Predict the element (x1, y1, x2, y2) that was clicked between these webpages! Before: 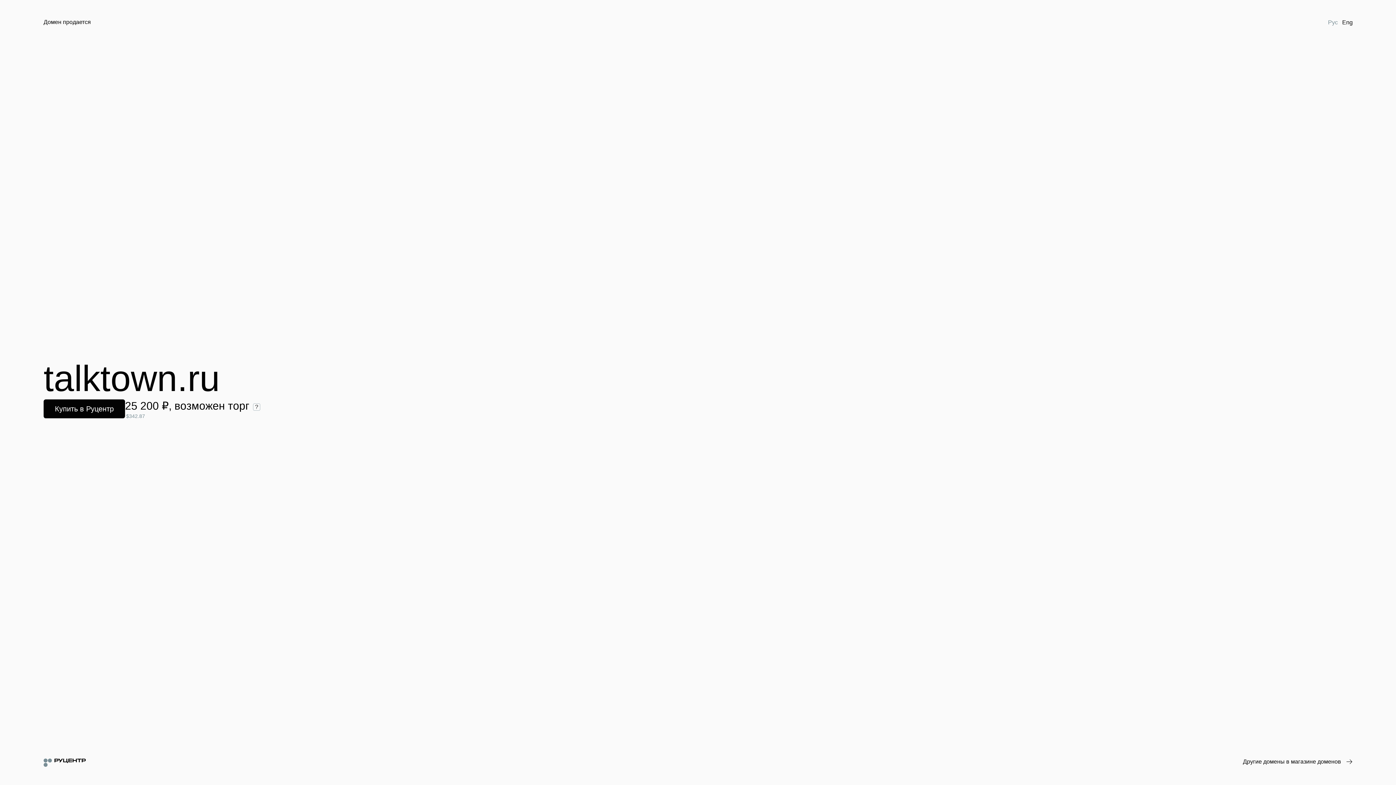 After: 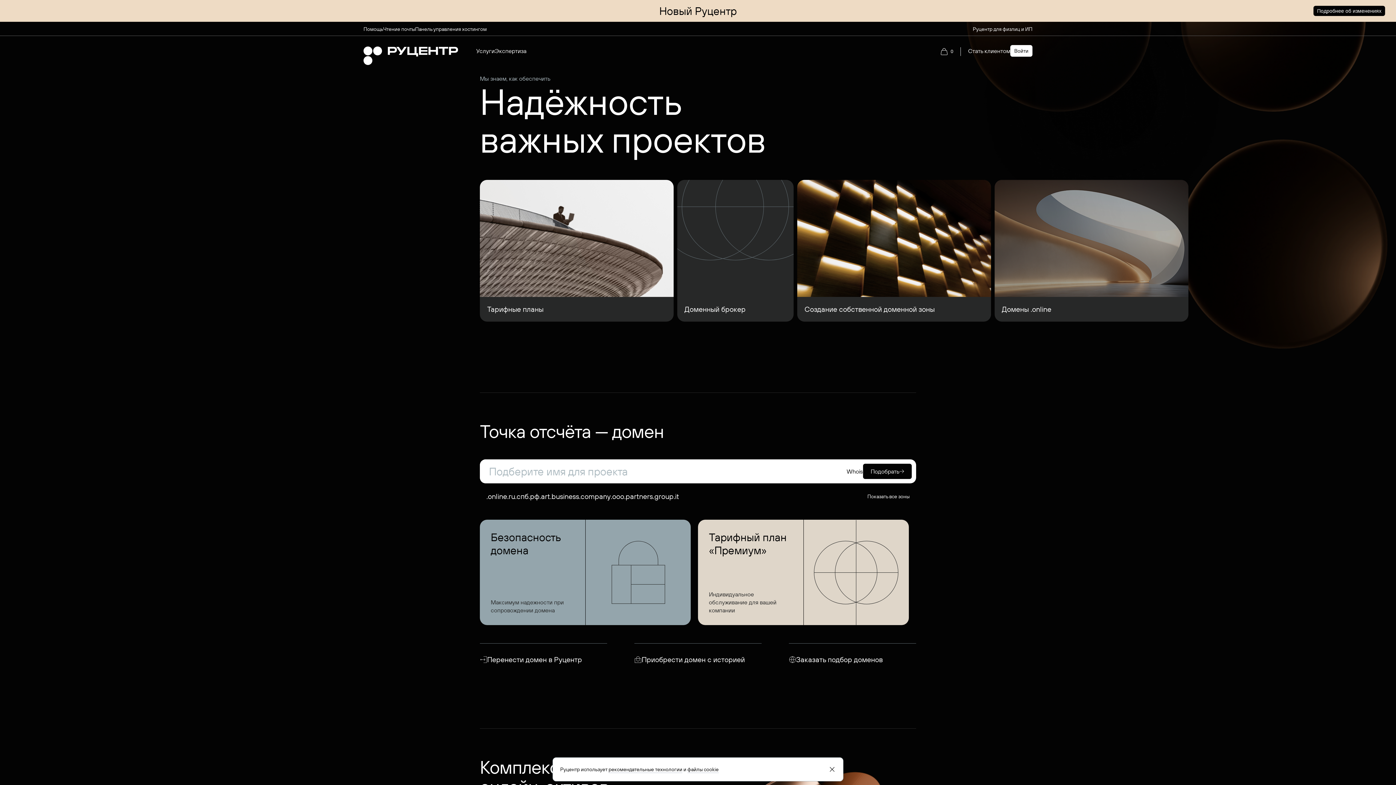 Action: bbox: (43, 758, 85, 767)